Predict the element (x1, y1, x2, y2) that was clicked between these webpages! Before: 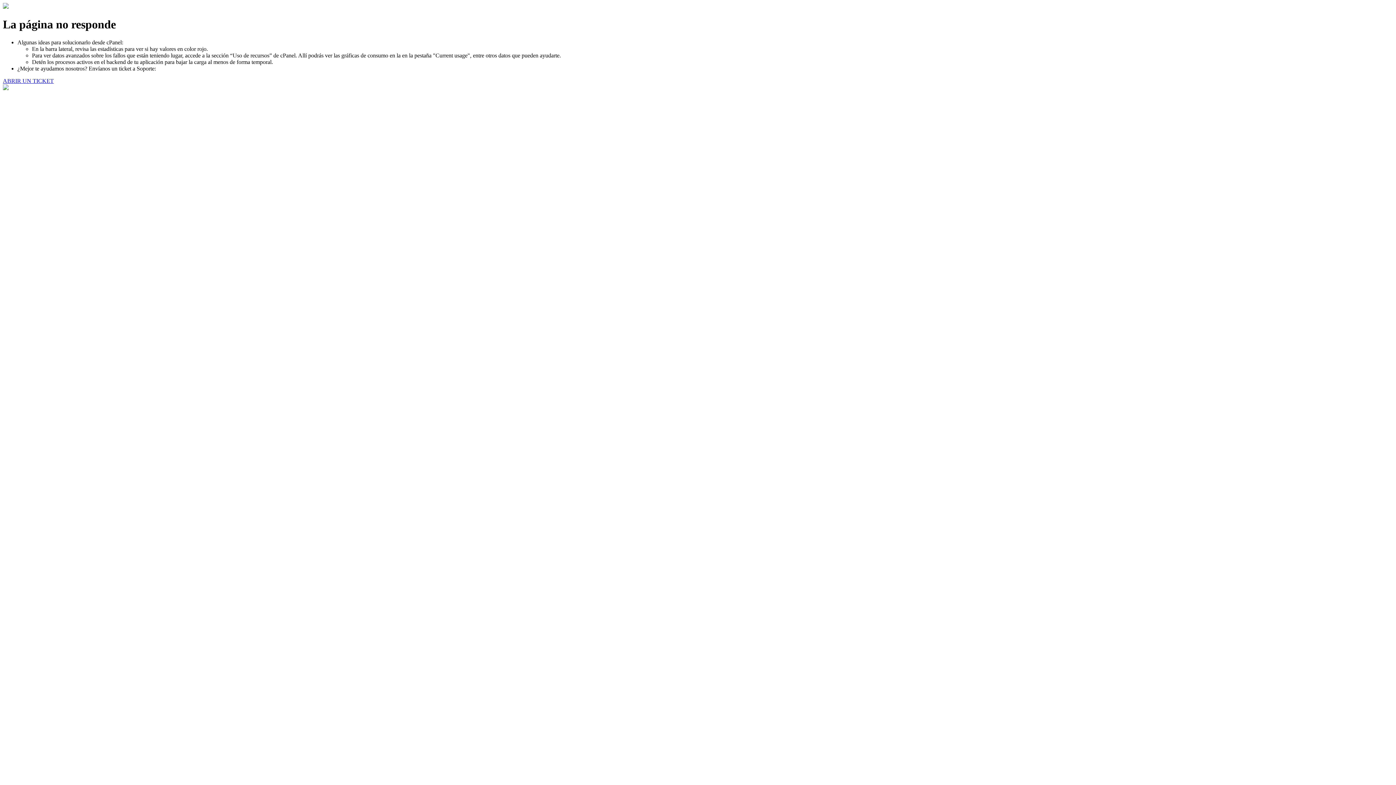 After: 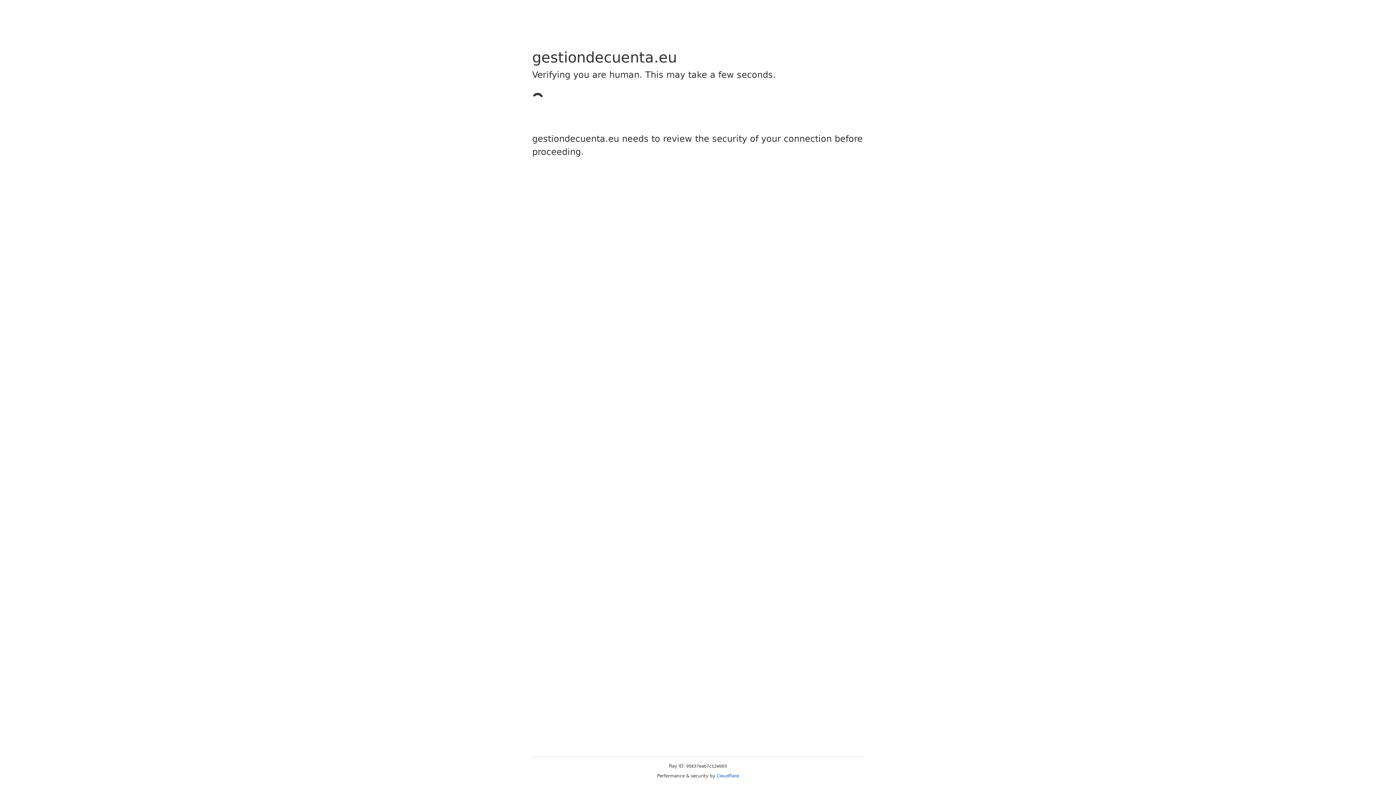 Action: label: ABRIR UN TICKET bbox: (2, 77, 53, 83)